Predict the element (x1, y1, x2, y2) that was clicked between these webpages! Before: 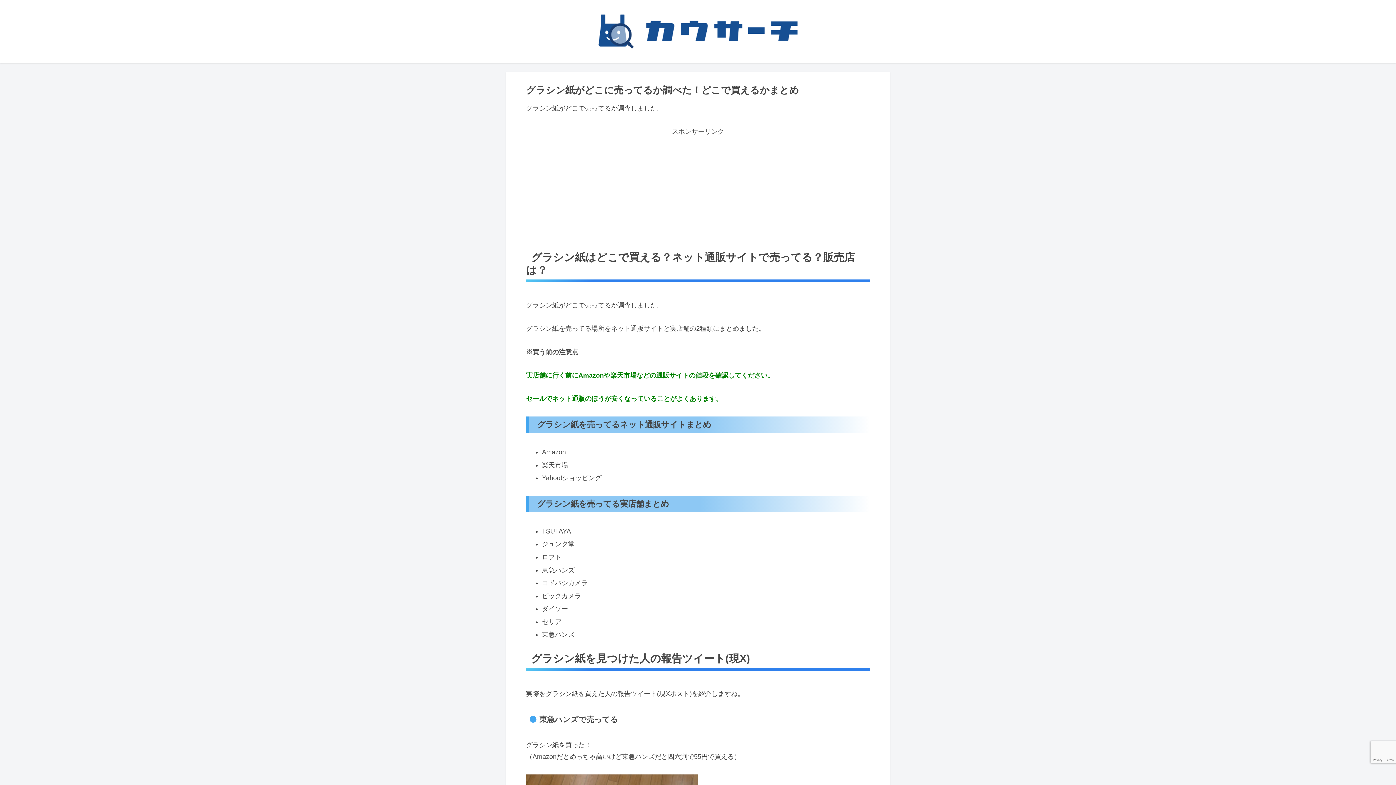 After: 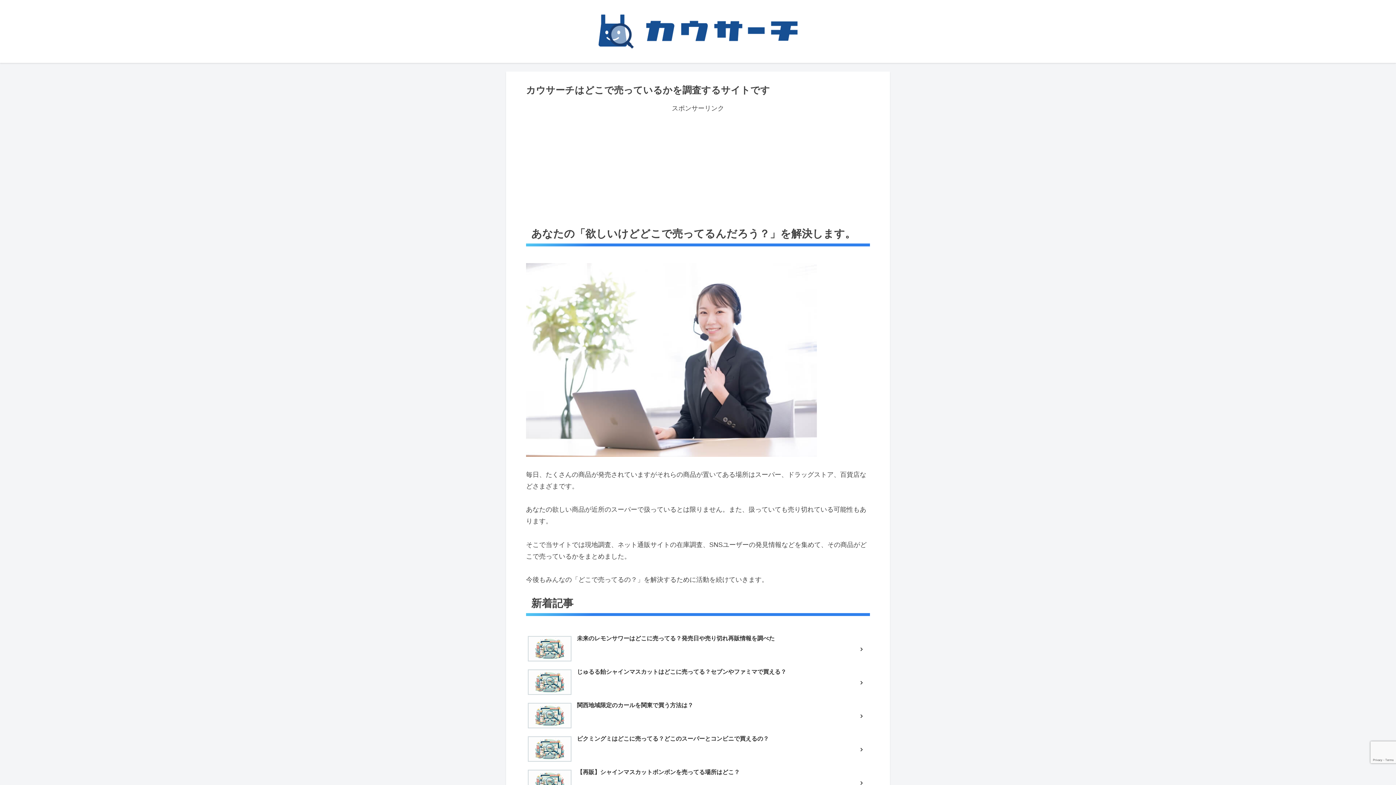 Action: bbox: (582, 9, 813, 59)